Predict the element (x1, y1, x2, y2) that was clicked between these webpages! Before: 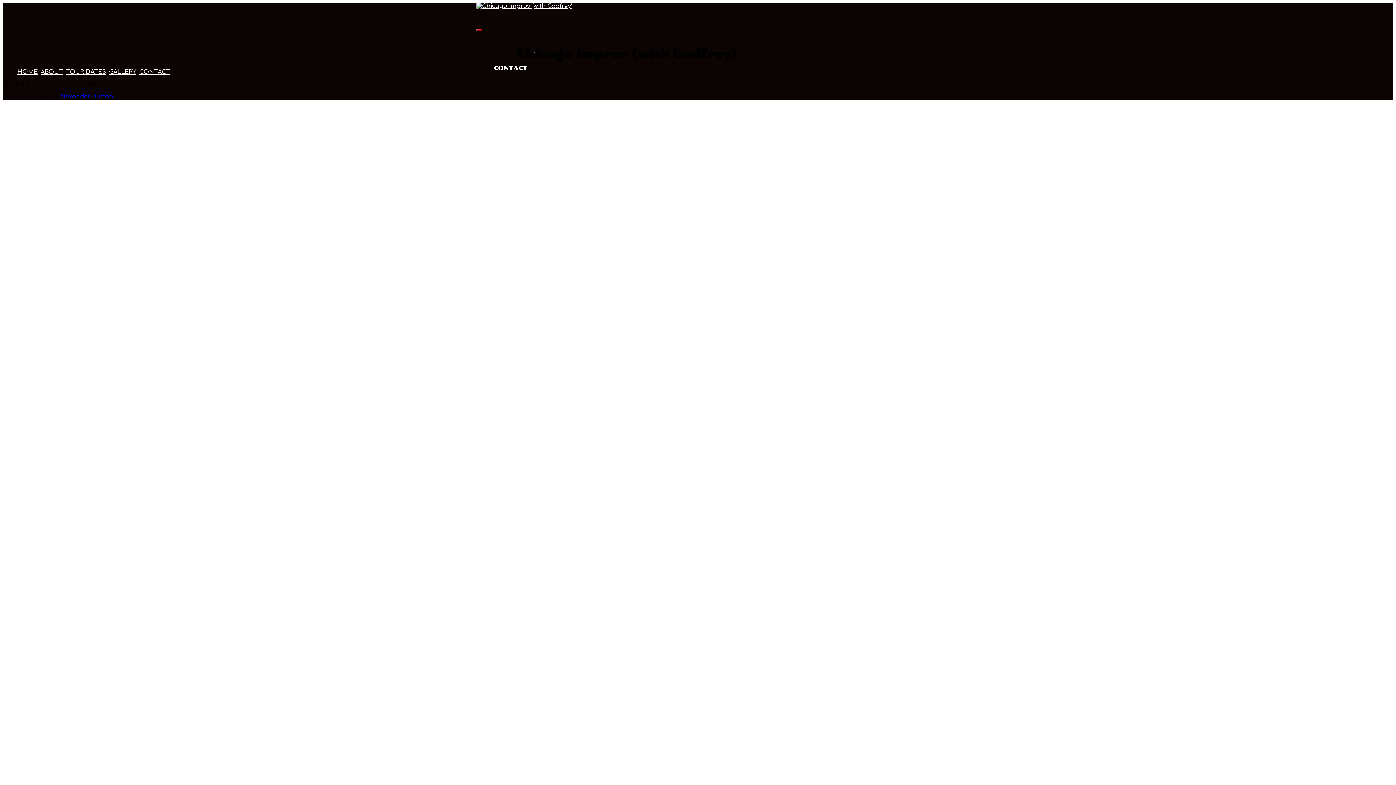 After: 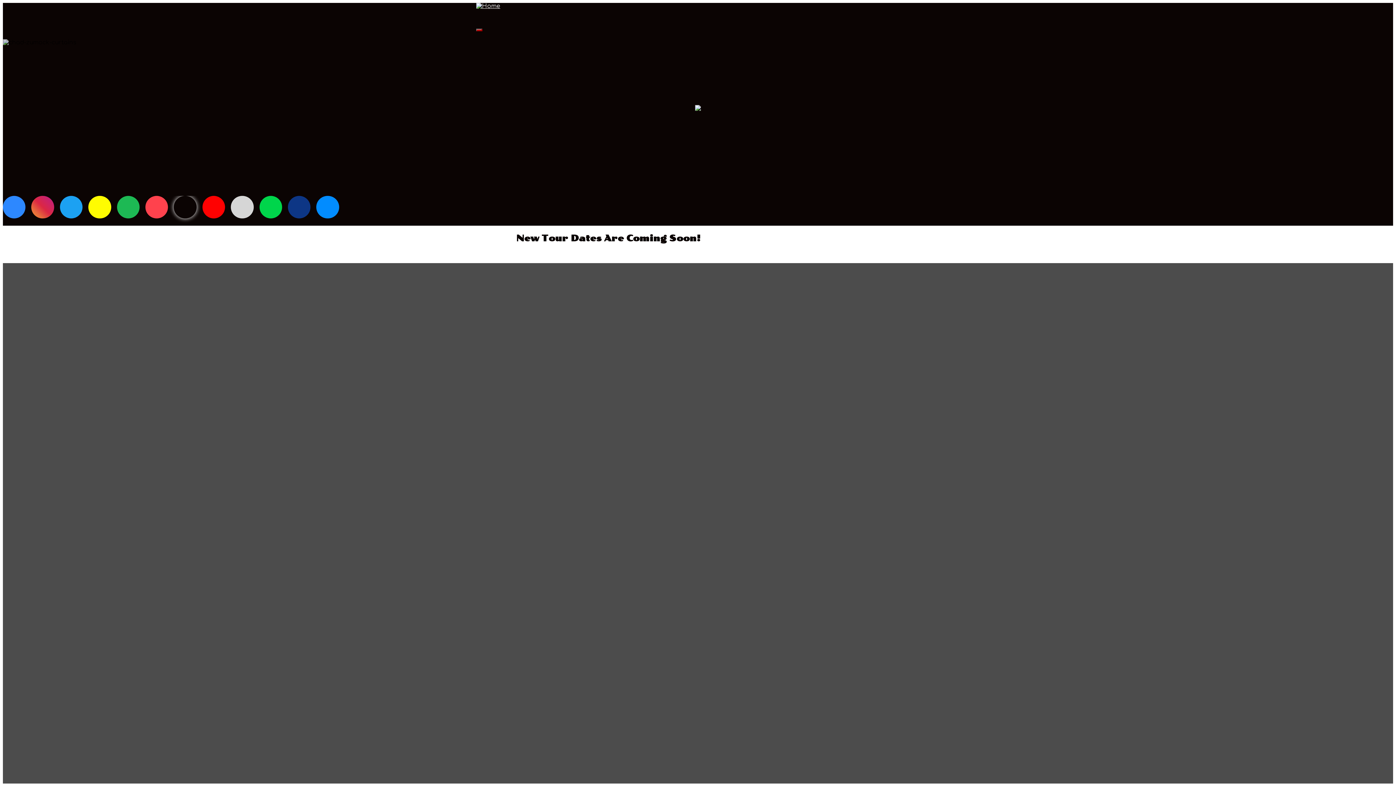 Action: bbox: (476, 2, 920, 24)